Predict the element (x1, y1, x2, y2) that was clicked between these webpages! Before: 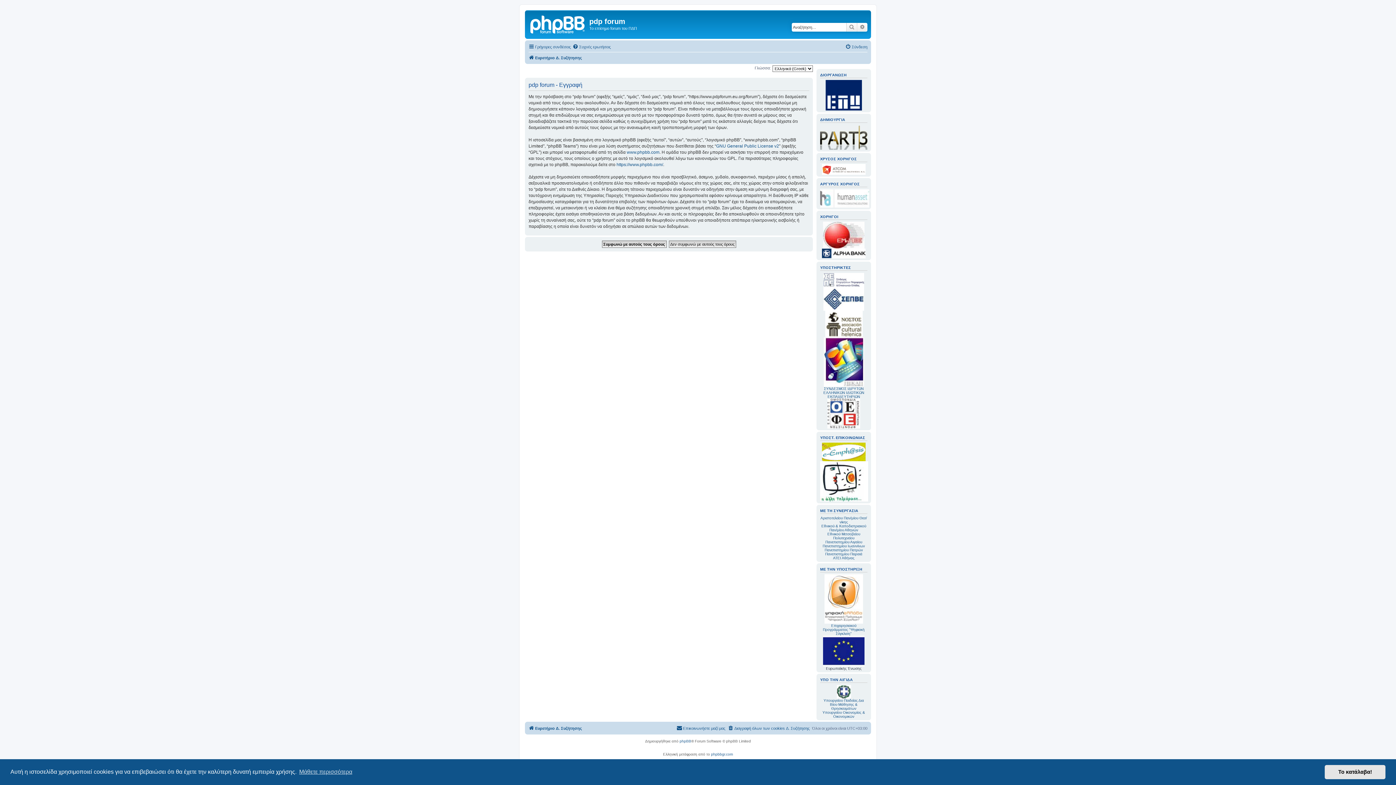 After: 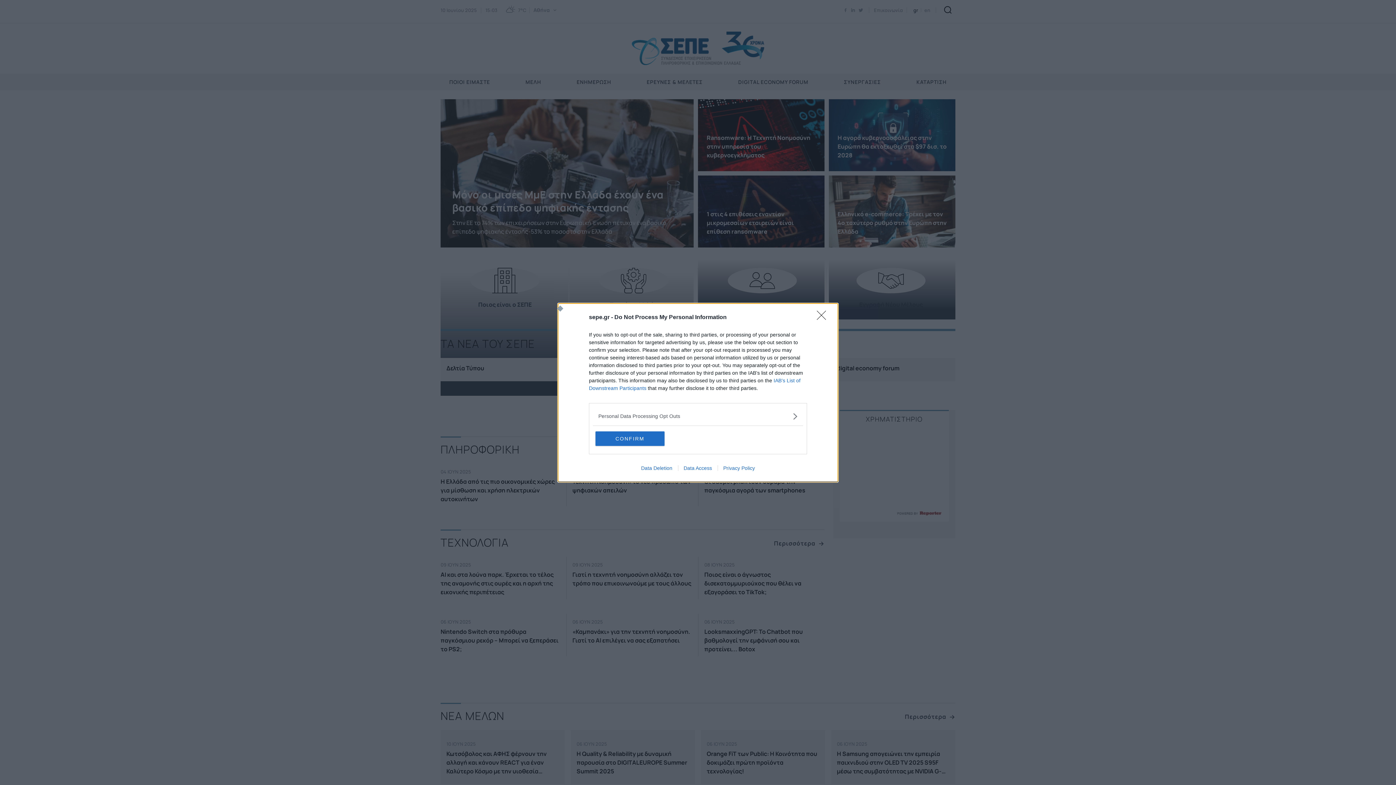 Action: bbox: (823, 272, 864, 286)